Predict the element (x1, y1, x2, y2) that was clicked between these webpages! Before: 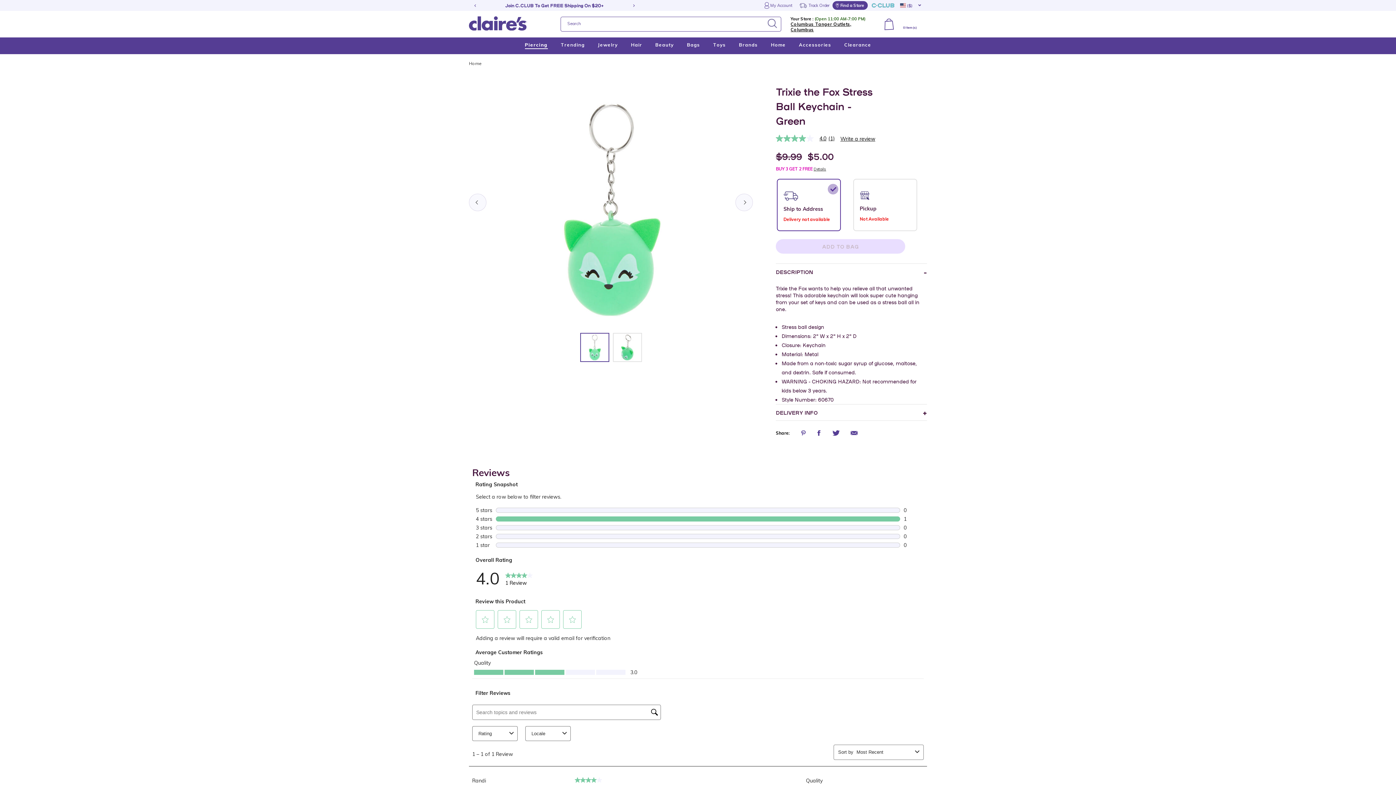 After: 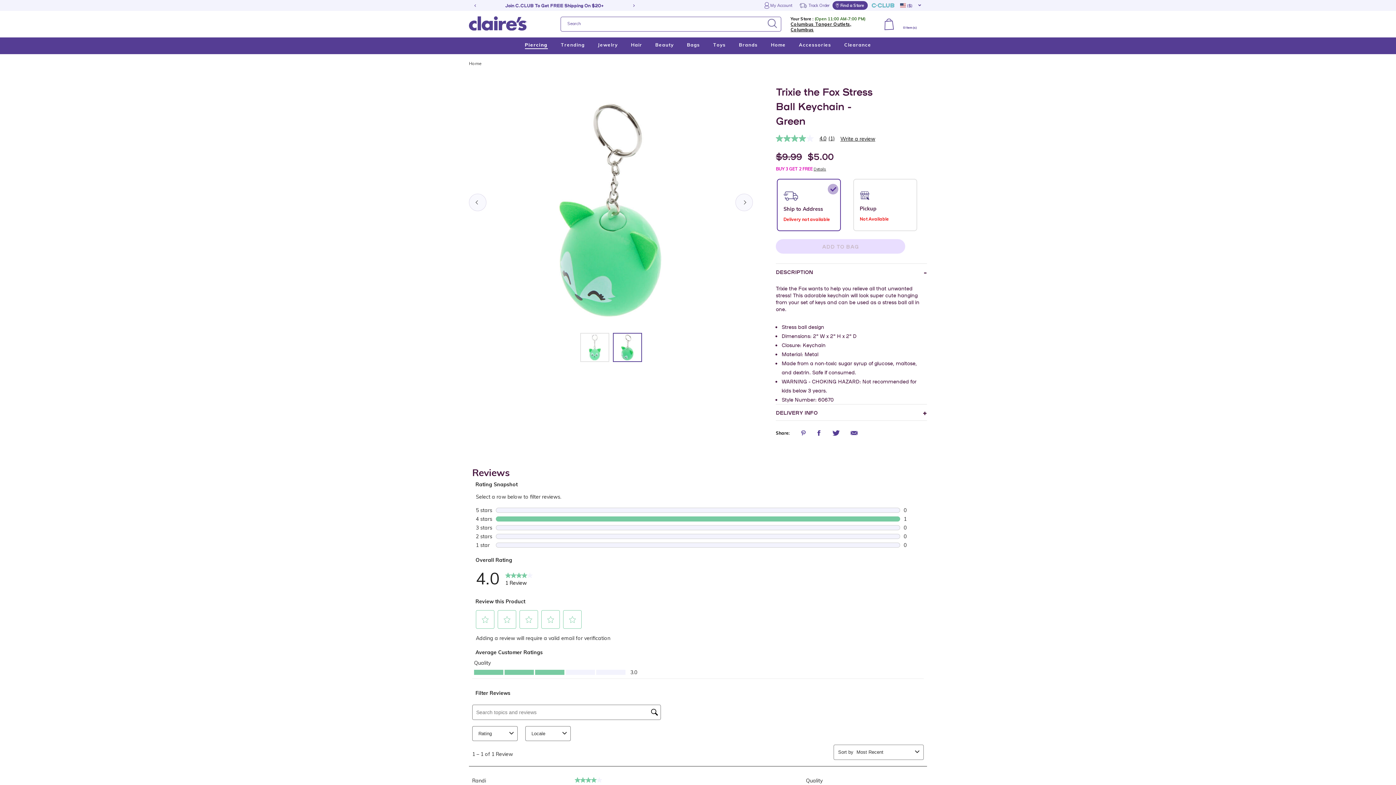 Action: label: Next bbox: (735, 193, 753, 211)